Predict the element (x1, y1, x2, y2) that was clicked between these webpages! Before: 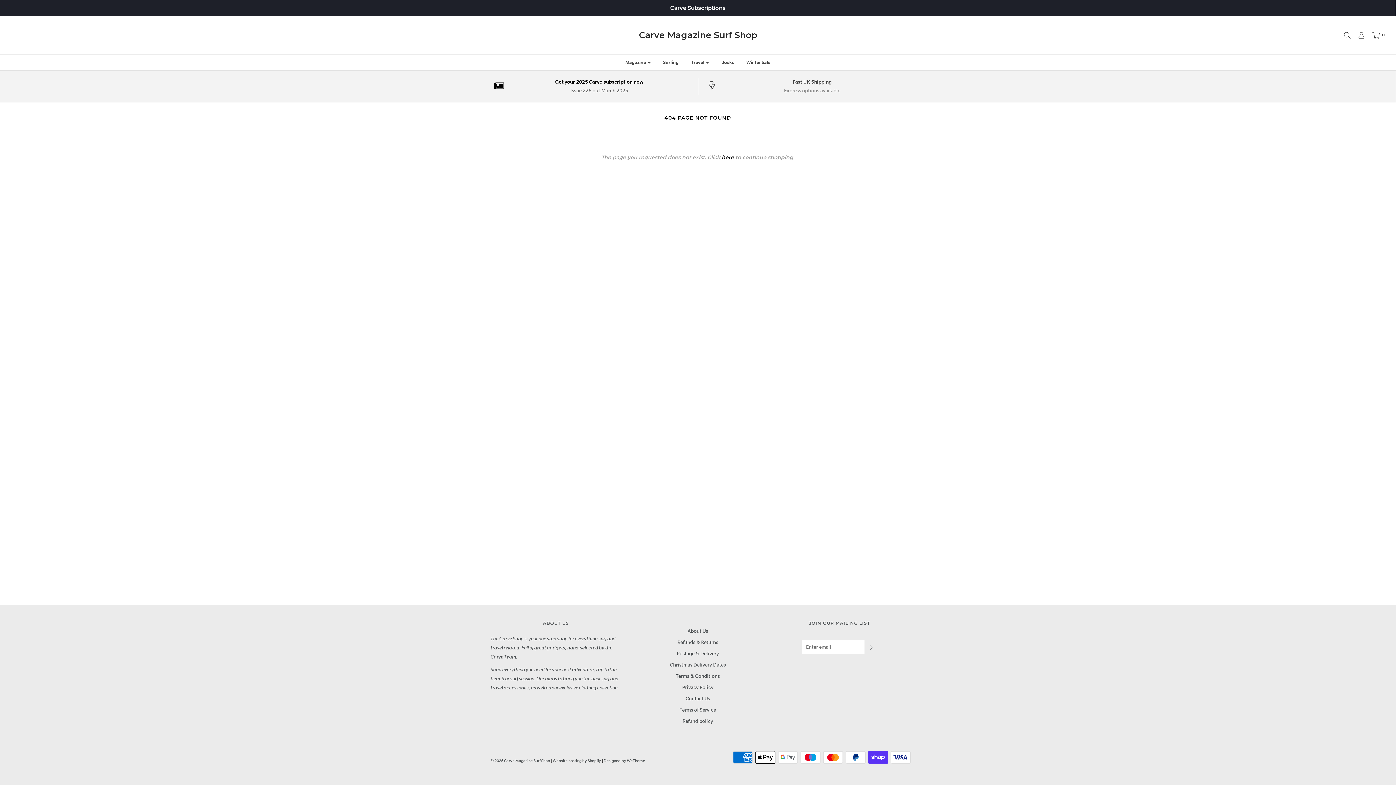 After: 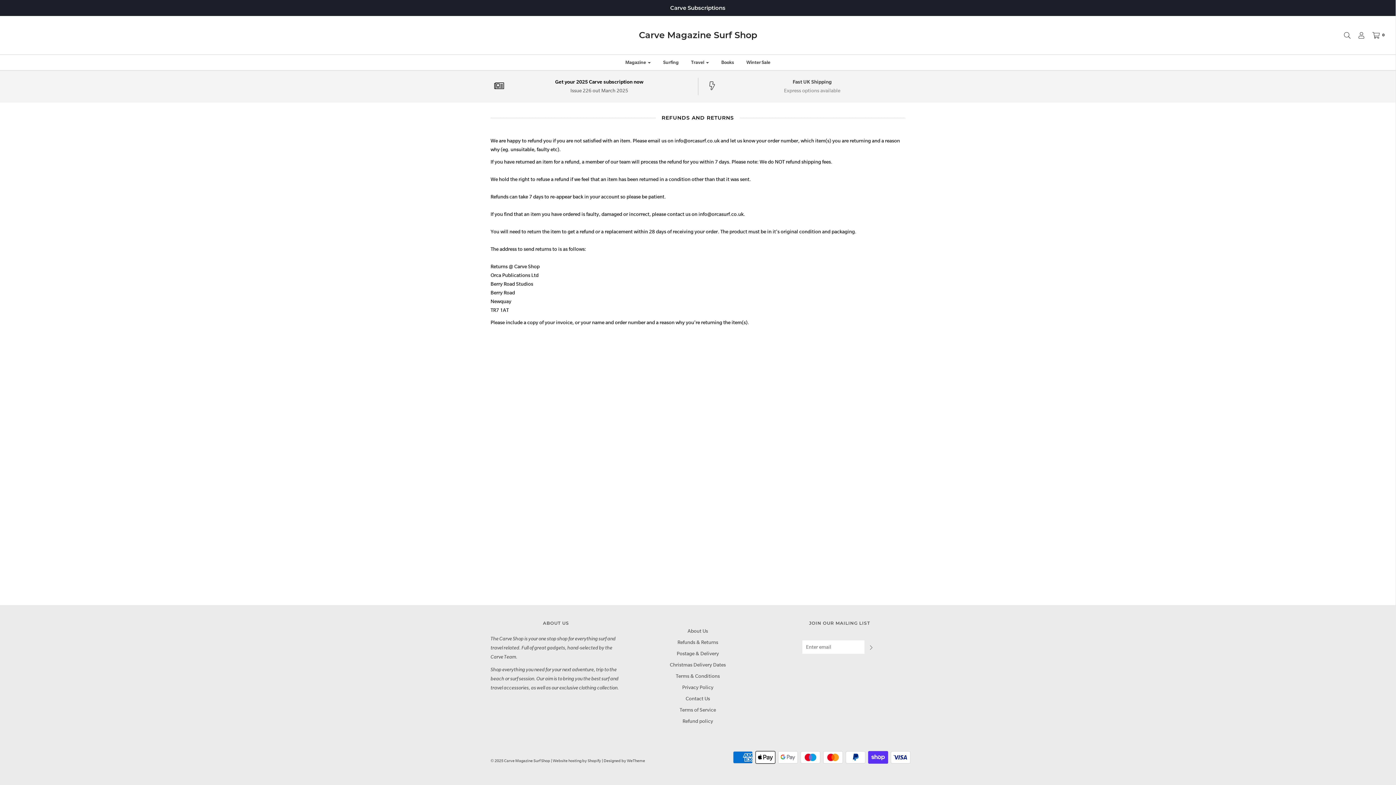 Action: label: Refunds & Returns bbox: (677, 638, 718, 649)